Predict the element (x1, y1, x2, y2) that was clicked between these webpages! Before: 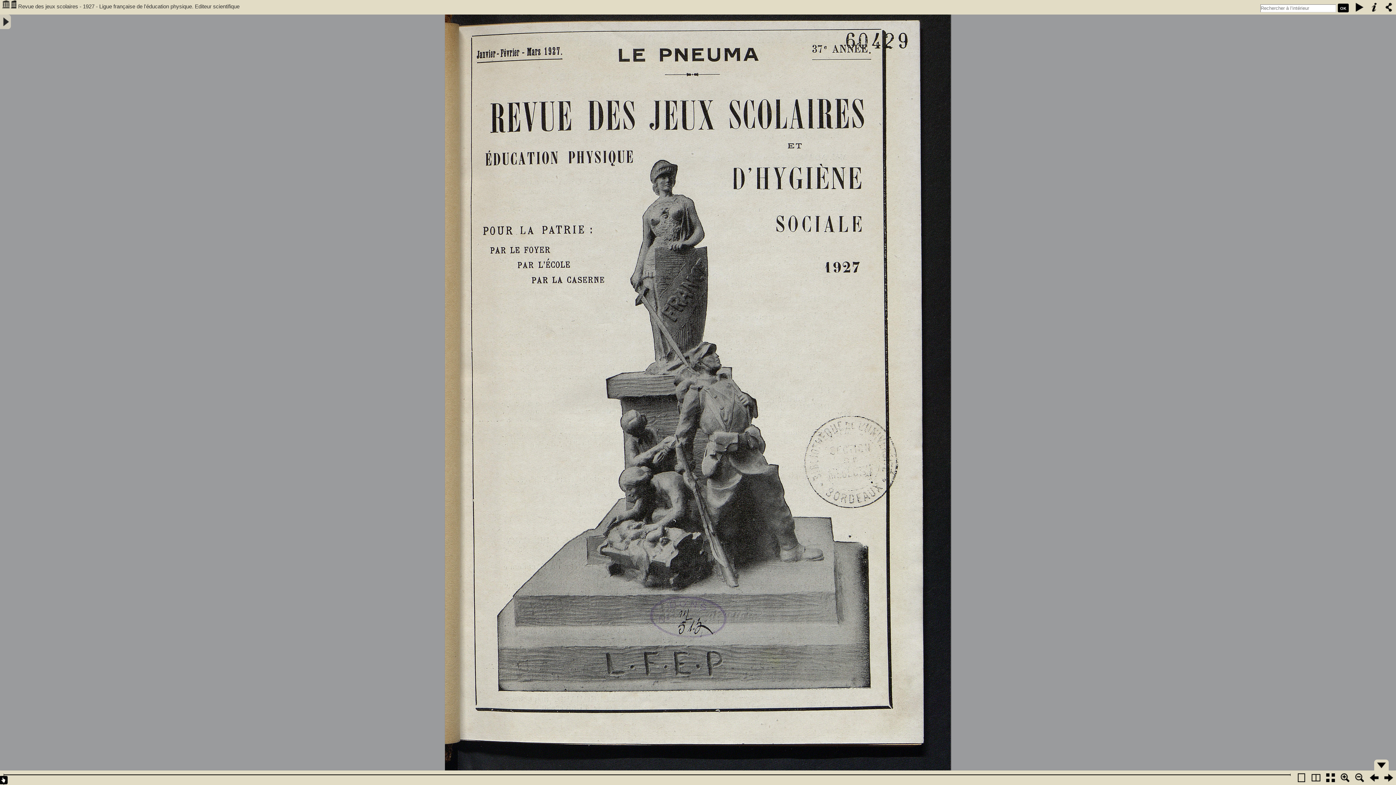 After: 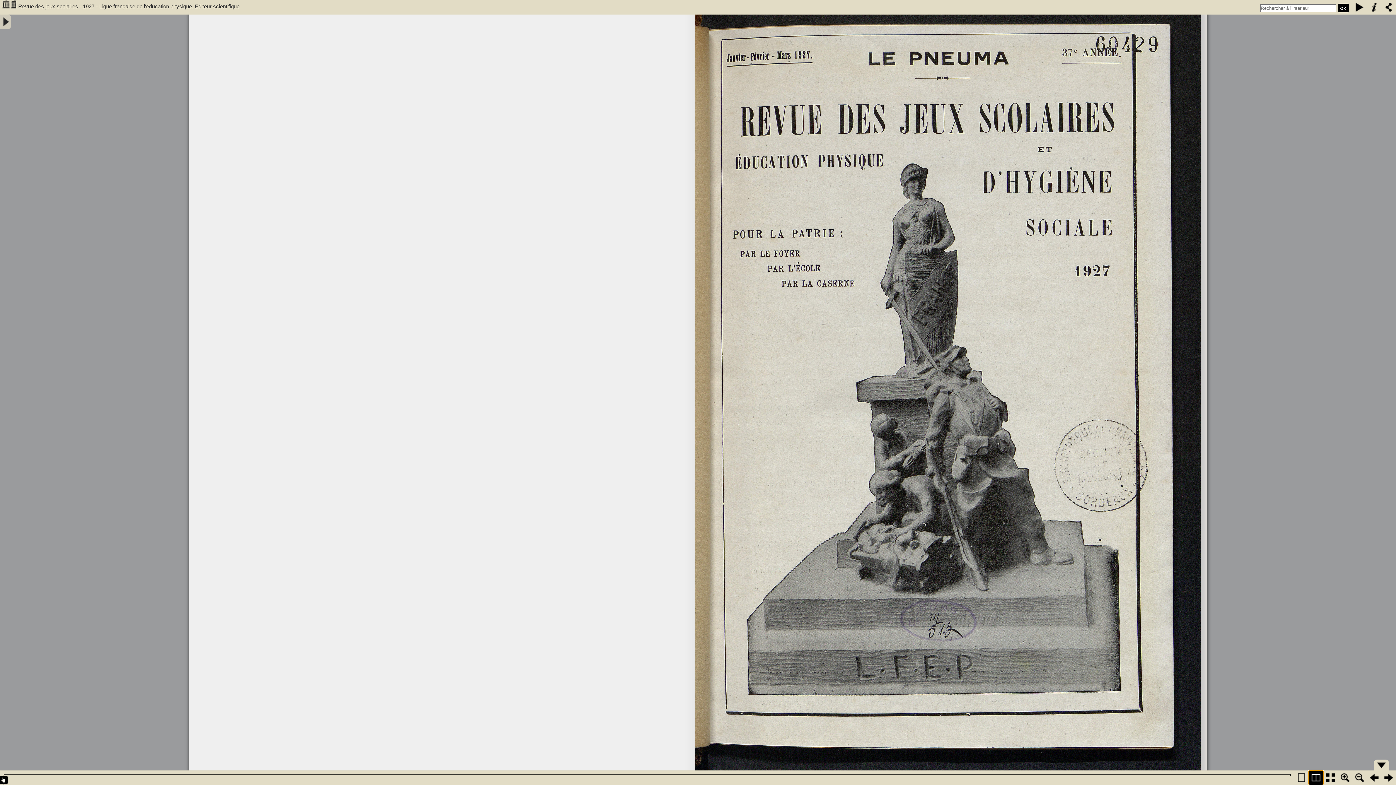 Action: bbox: (1309, 770, 1323, 785)